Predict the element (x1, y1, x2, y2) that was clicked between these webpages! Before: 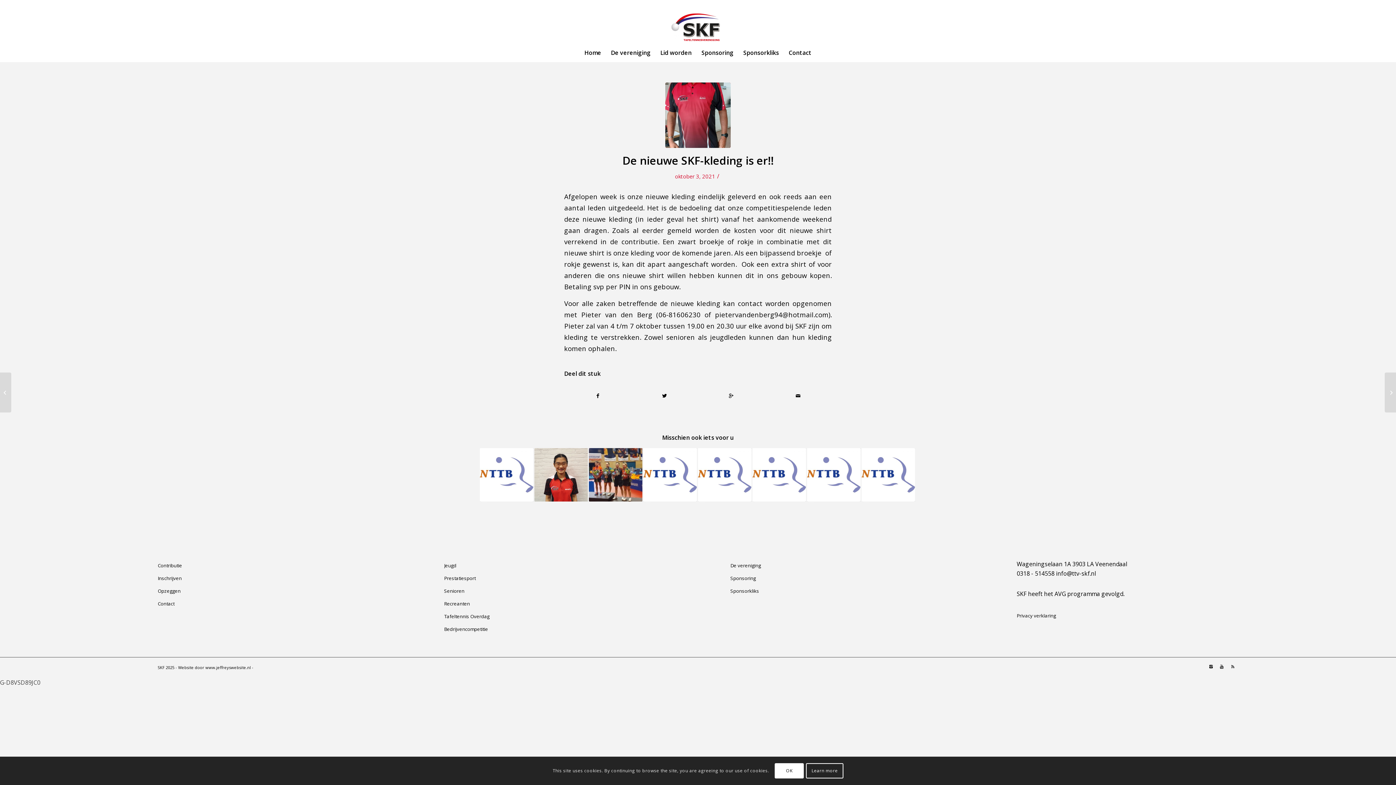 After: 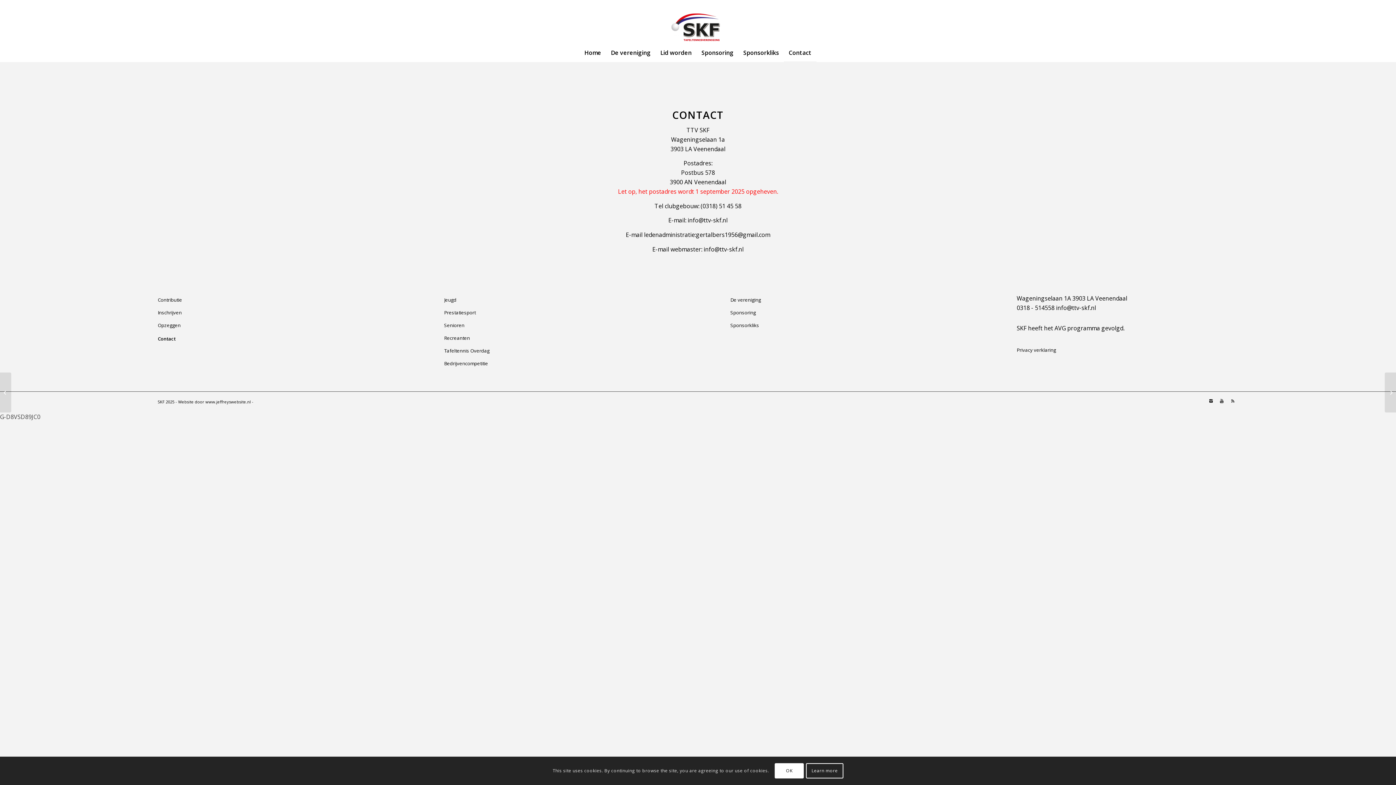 Action: bbox: (157, 597, 379, 610) label: Contact